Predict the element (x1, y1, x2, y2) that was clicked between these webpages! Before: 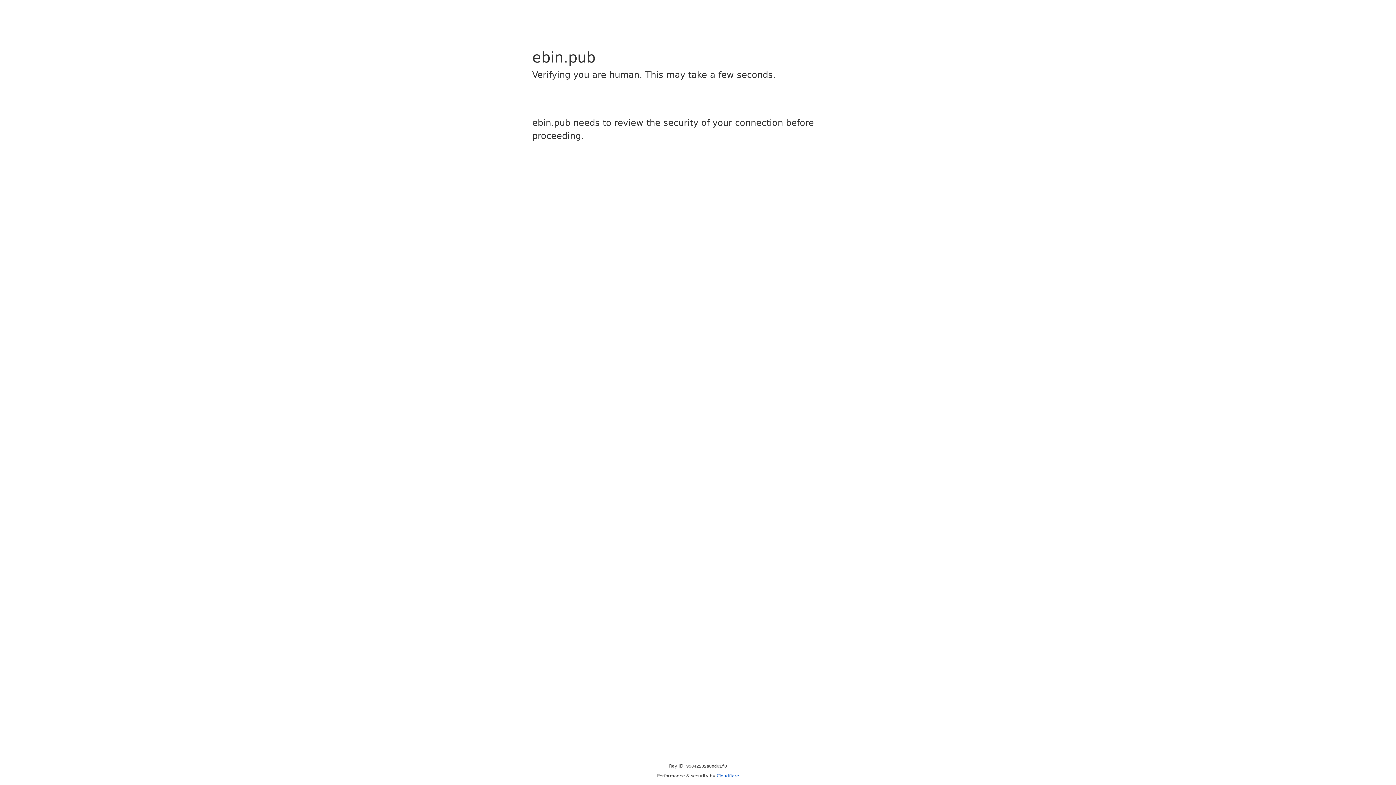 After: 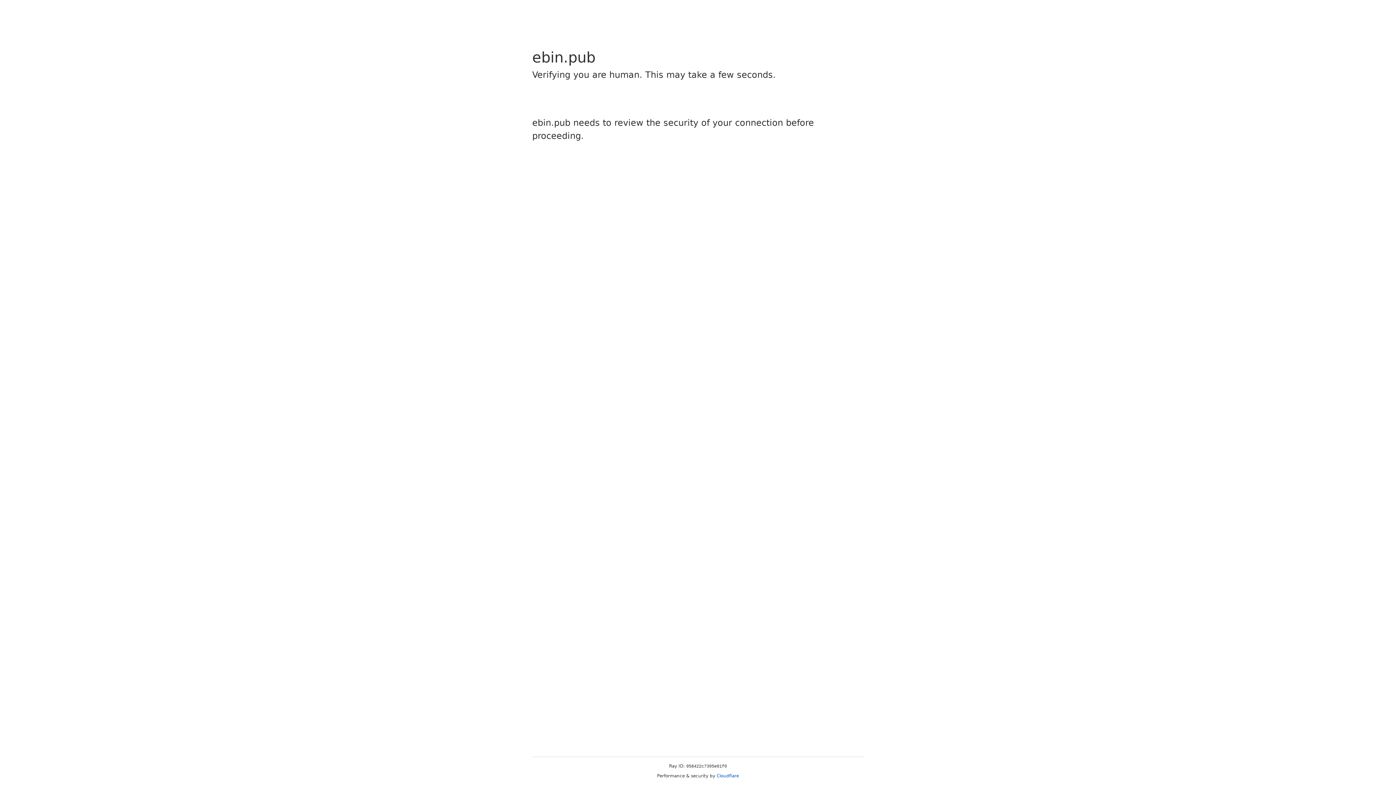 Action: bbox: (716, 773, 739, 778) label: Cloudflare